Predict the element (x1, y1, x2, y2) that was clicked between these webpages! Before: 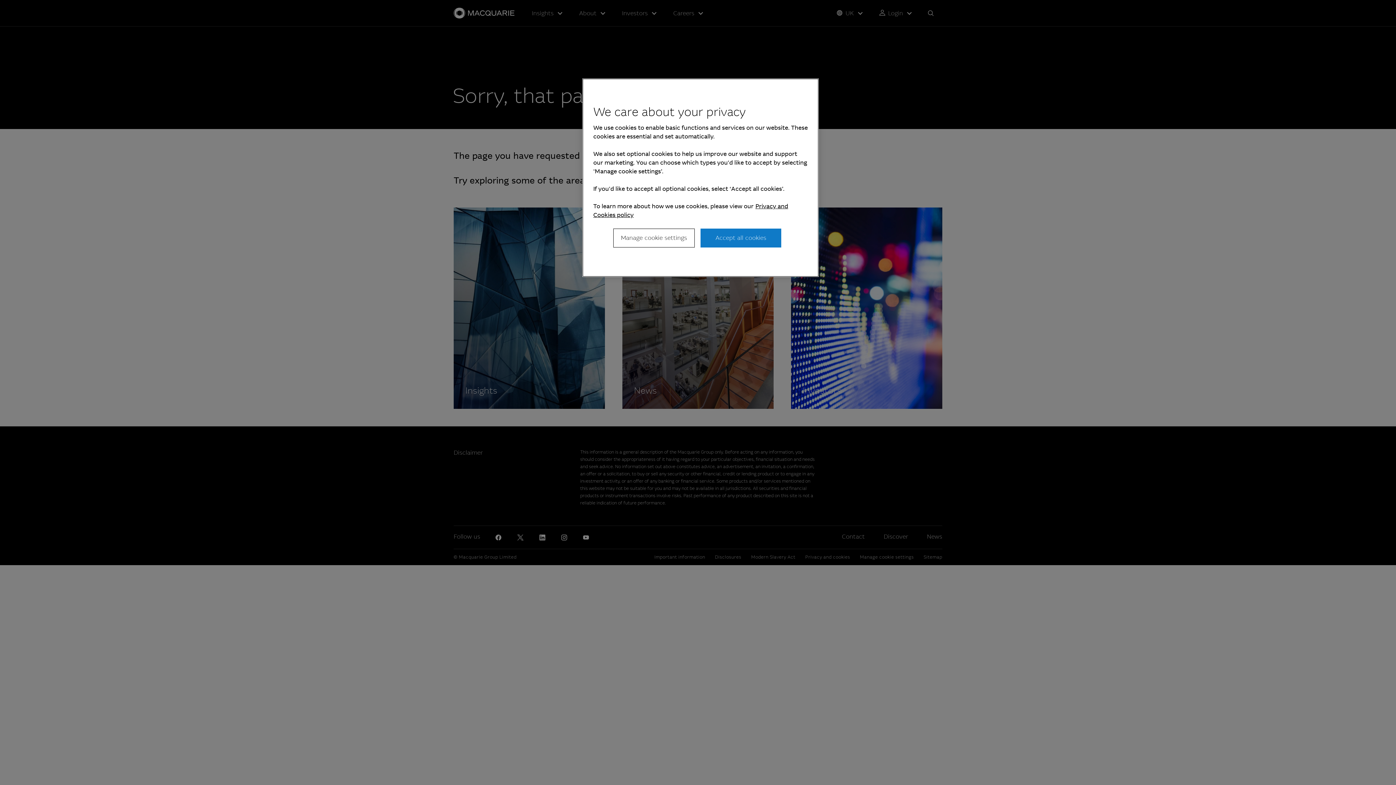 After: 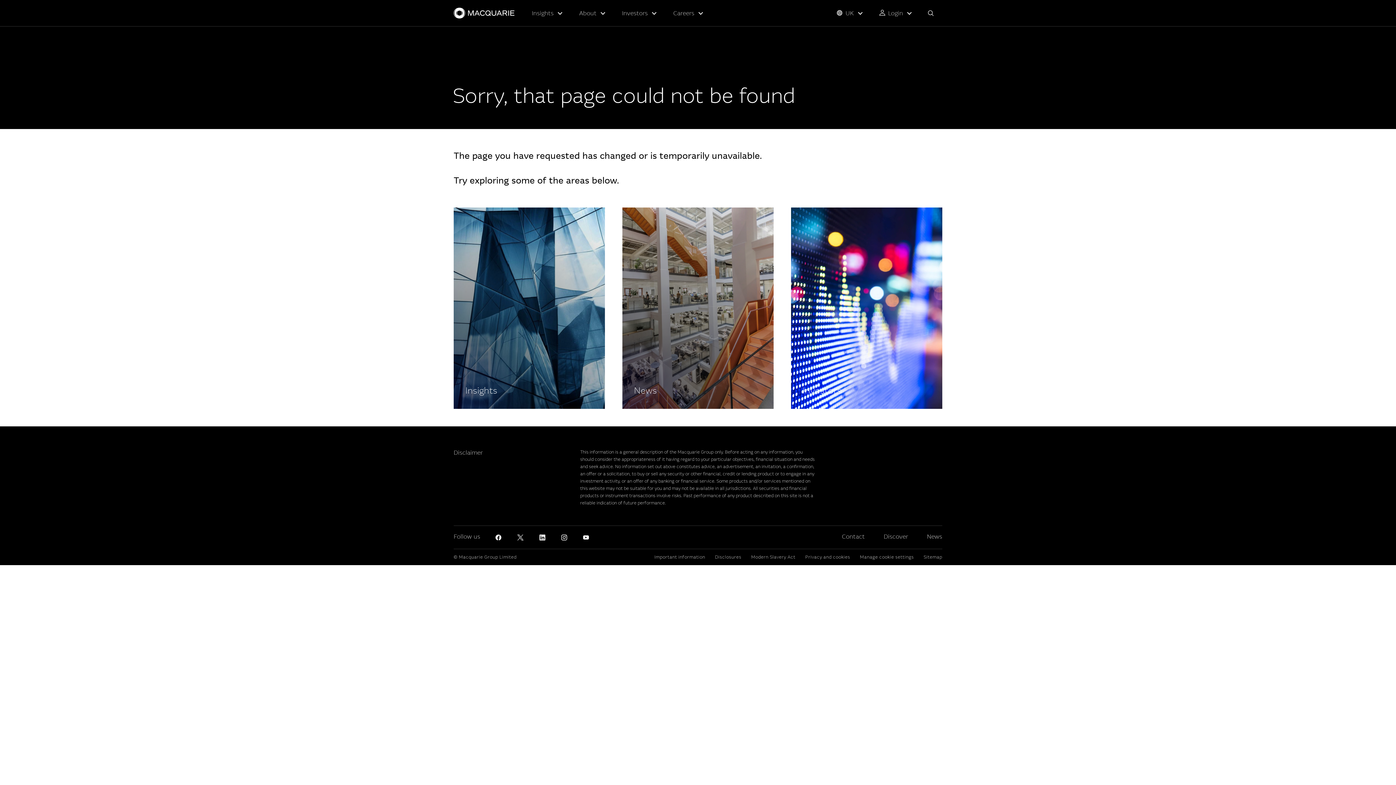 Action: label: Accept all cookies bbox: (700, 228, 781, 247)